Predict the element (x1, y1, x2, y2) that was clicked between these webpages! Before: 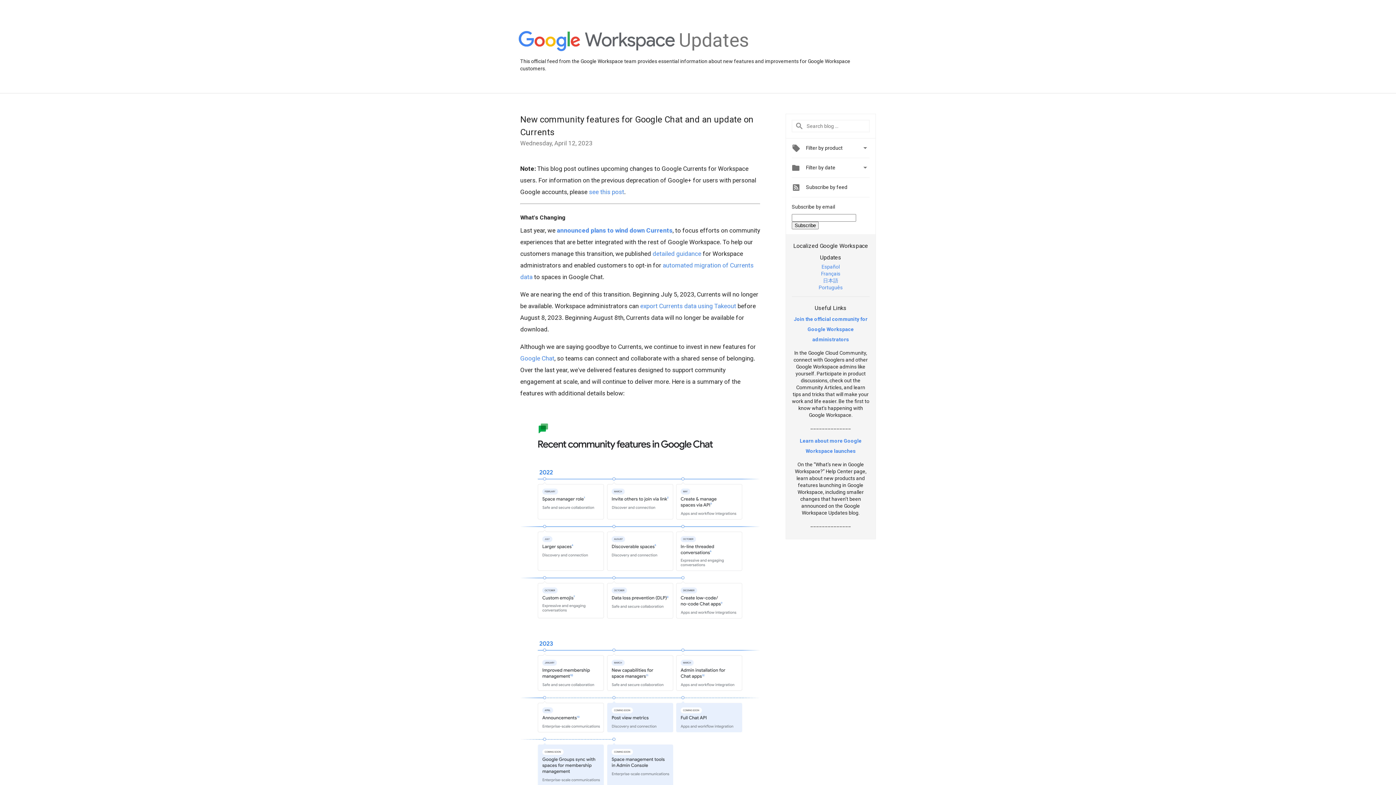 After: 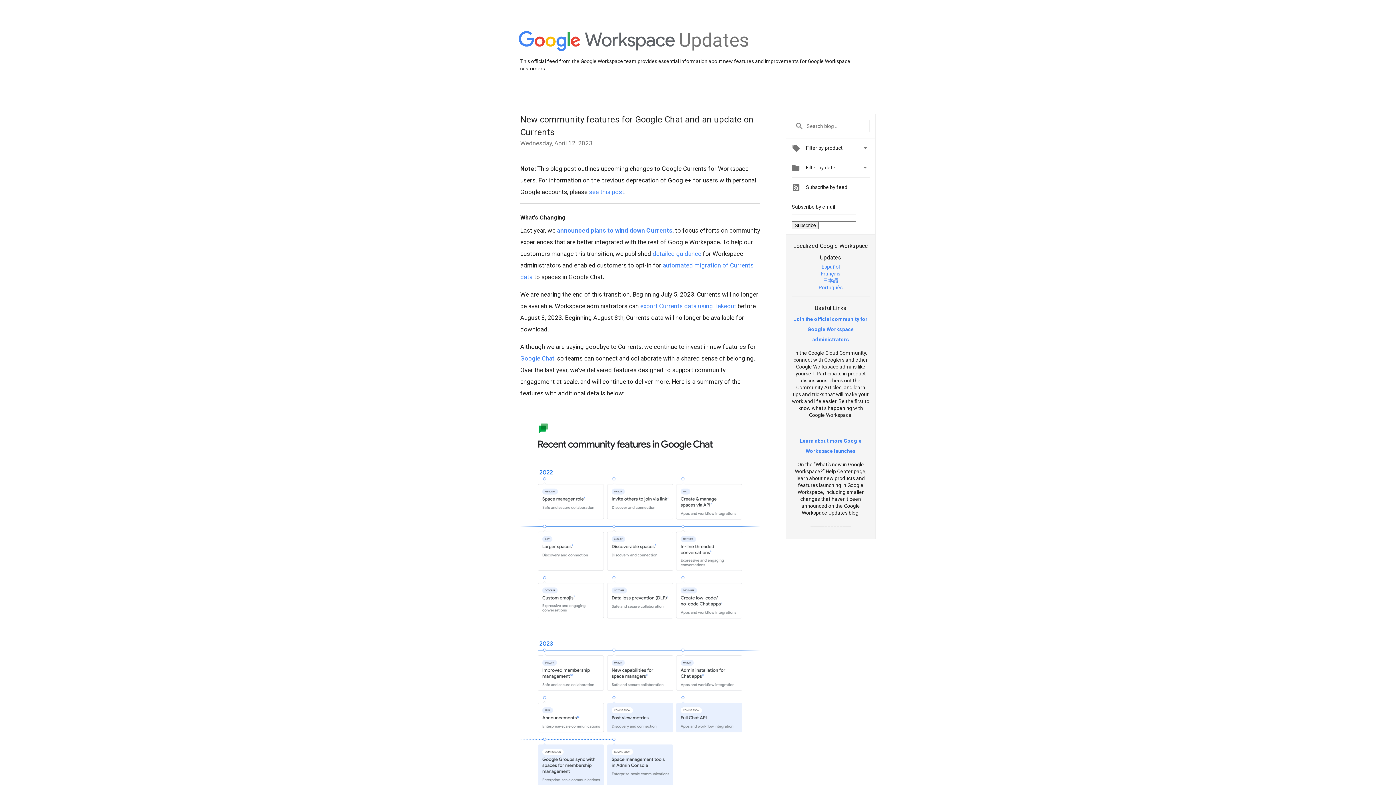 Action: label: Español bbox: (821, 263, 840, 269)